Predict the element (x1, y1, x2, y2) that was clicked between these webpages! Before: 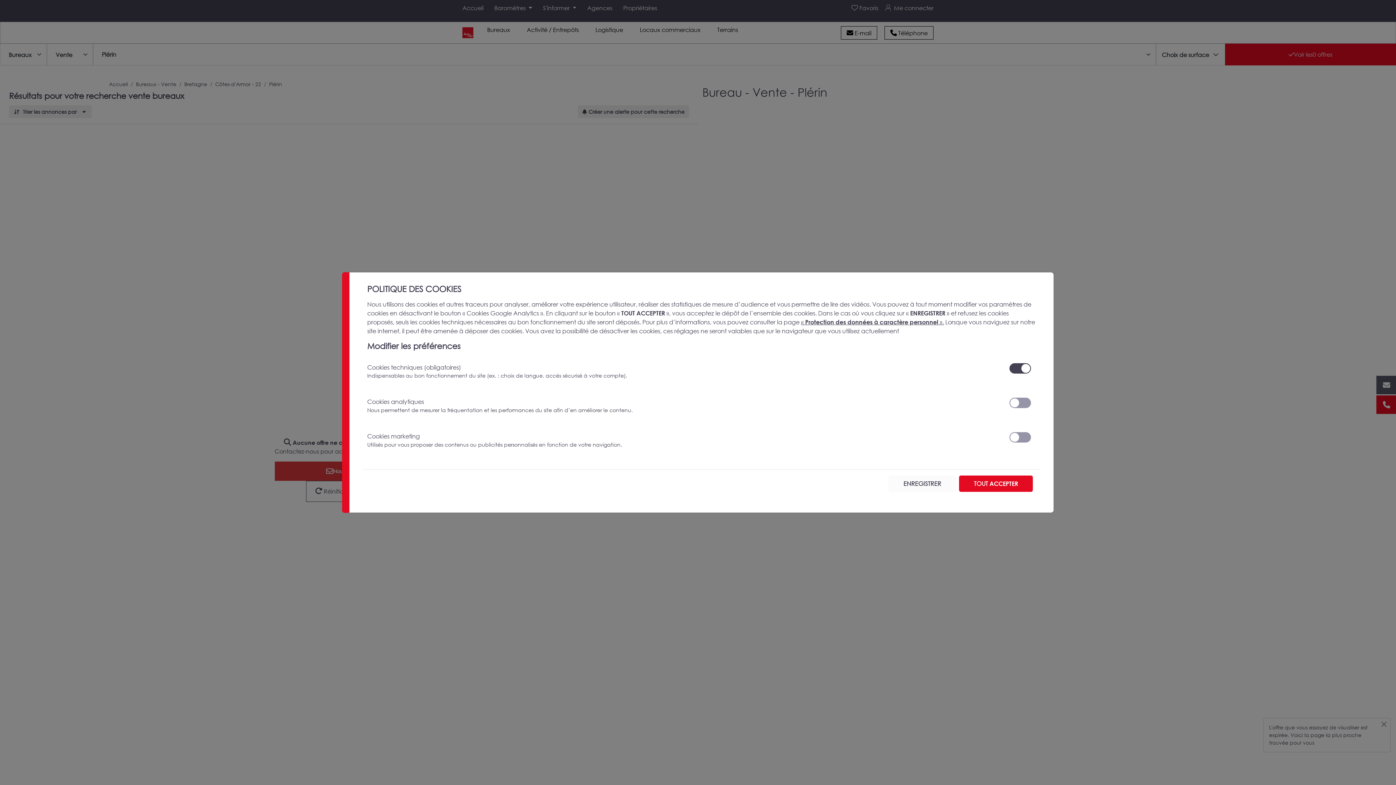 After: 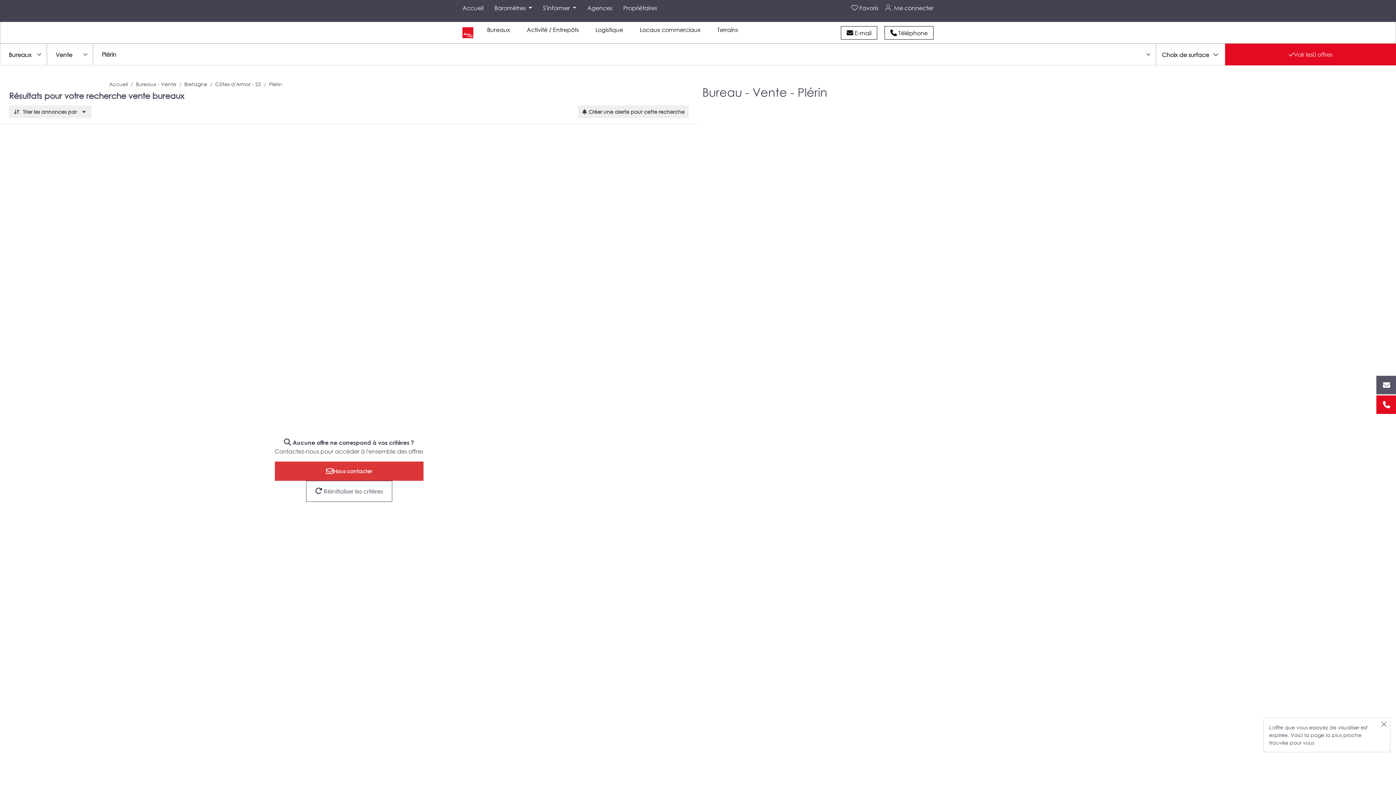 Action: bbox: (959, 475, 1033, 492) label: TOUT ACCEPTER